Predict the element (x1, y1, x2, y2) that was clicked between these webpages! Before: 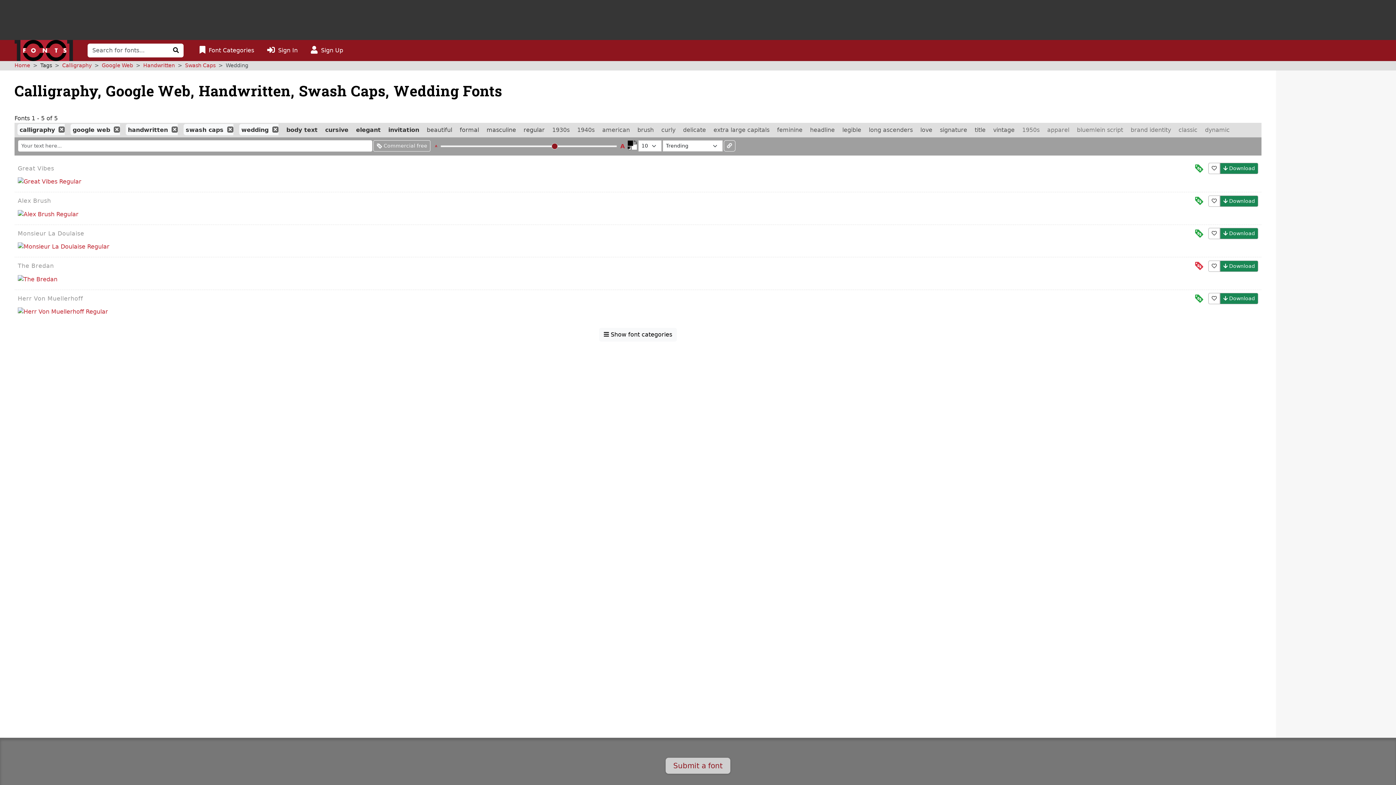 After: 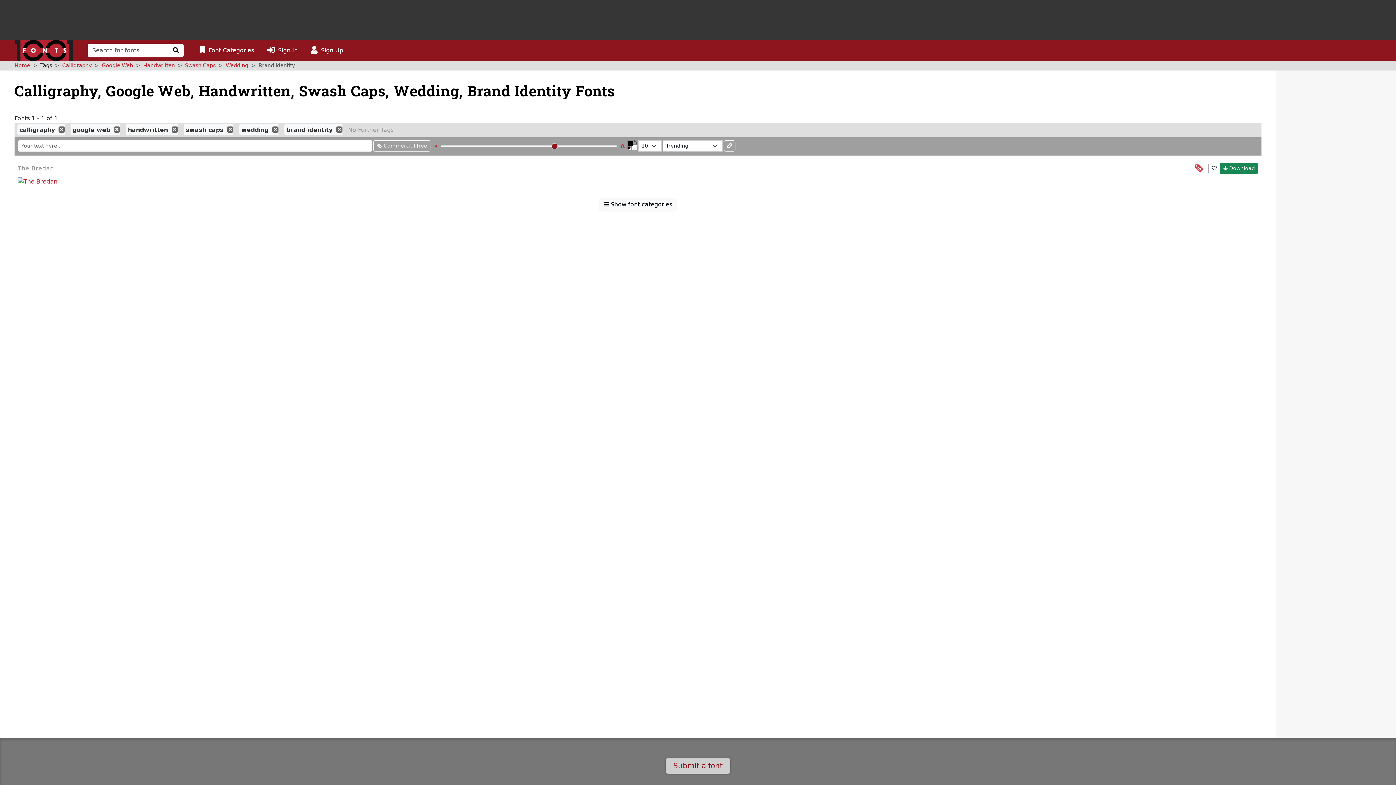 Action: bbox: (1128, 124, 1173, 135) label: brand identity